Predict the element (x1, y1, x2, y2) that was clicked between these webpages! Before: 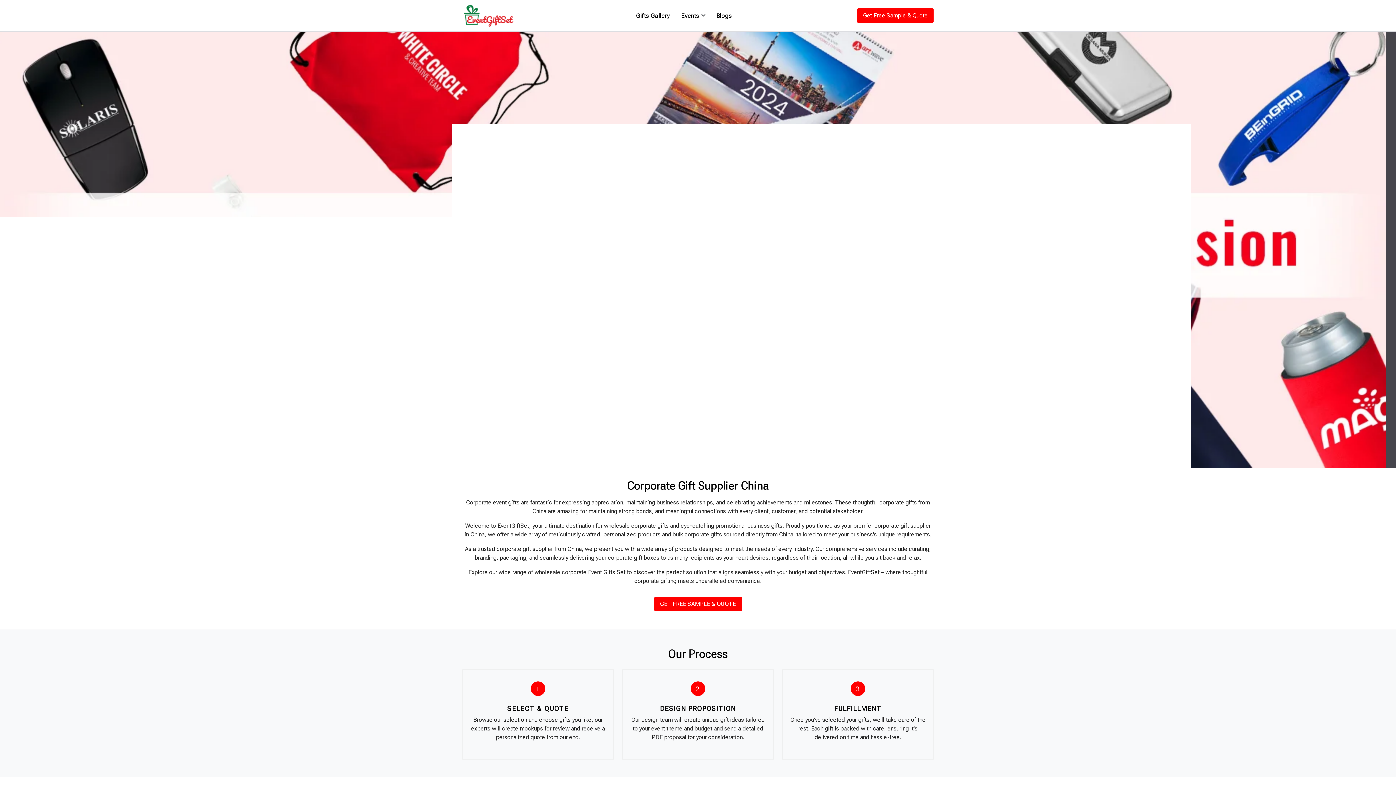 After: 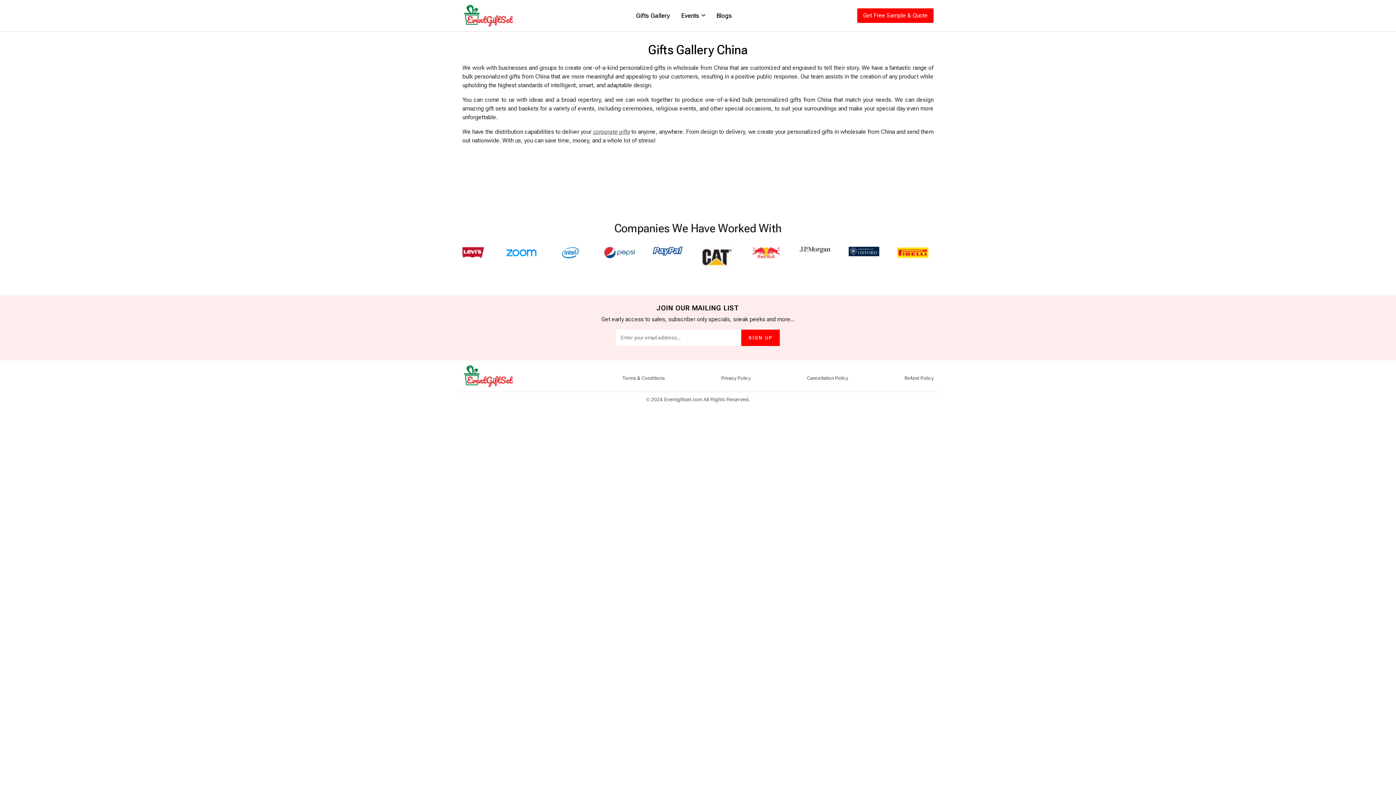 Action: label: Gifts Gallery bbox: (636, 10, 675, 20)